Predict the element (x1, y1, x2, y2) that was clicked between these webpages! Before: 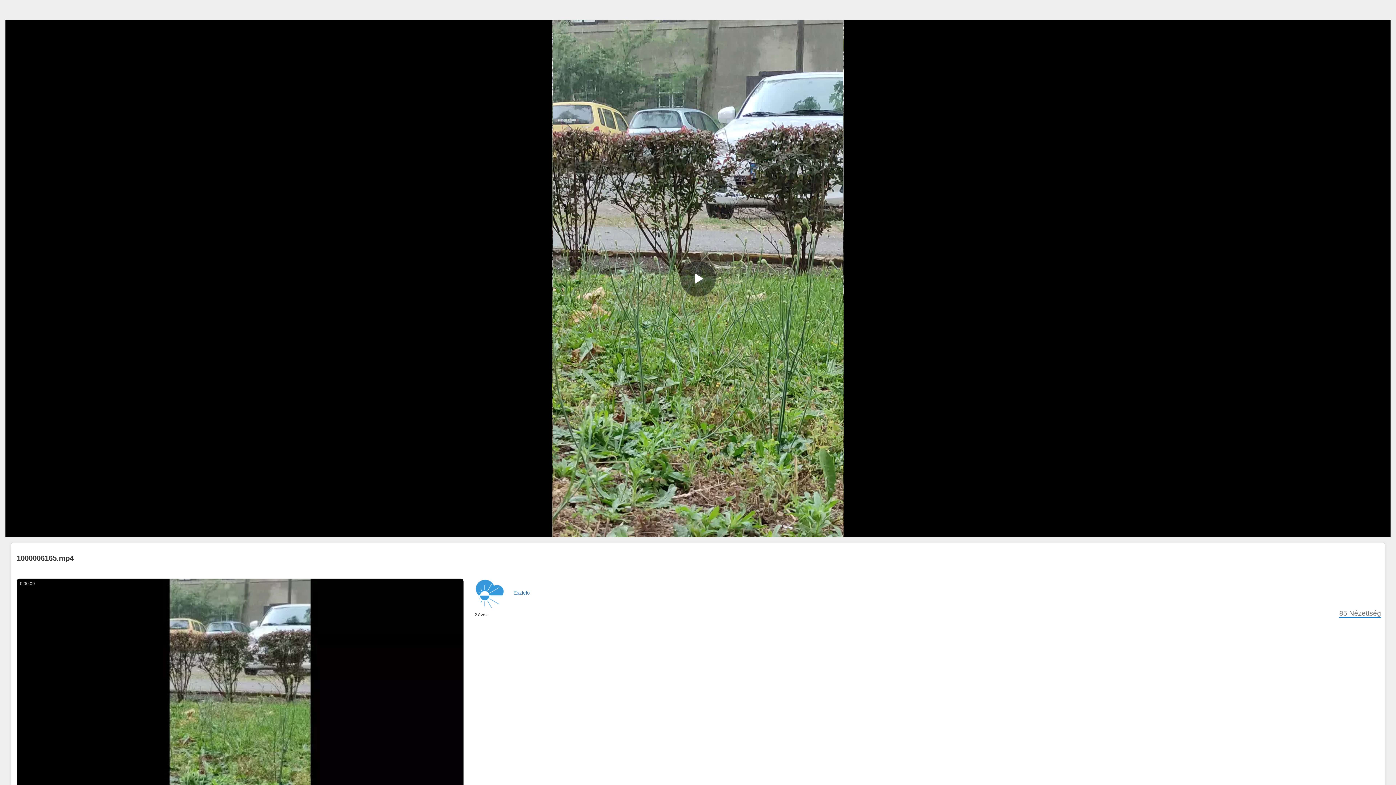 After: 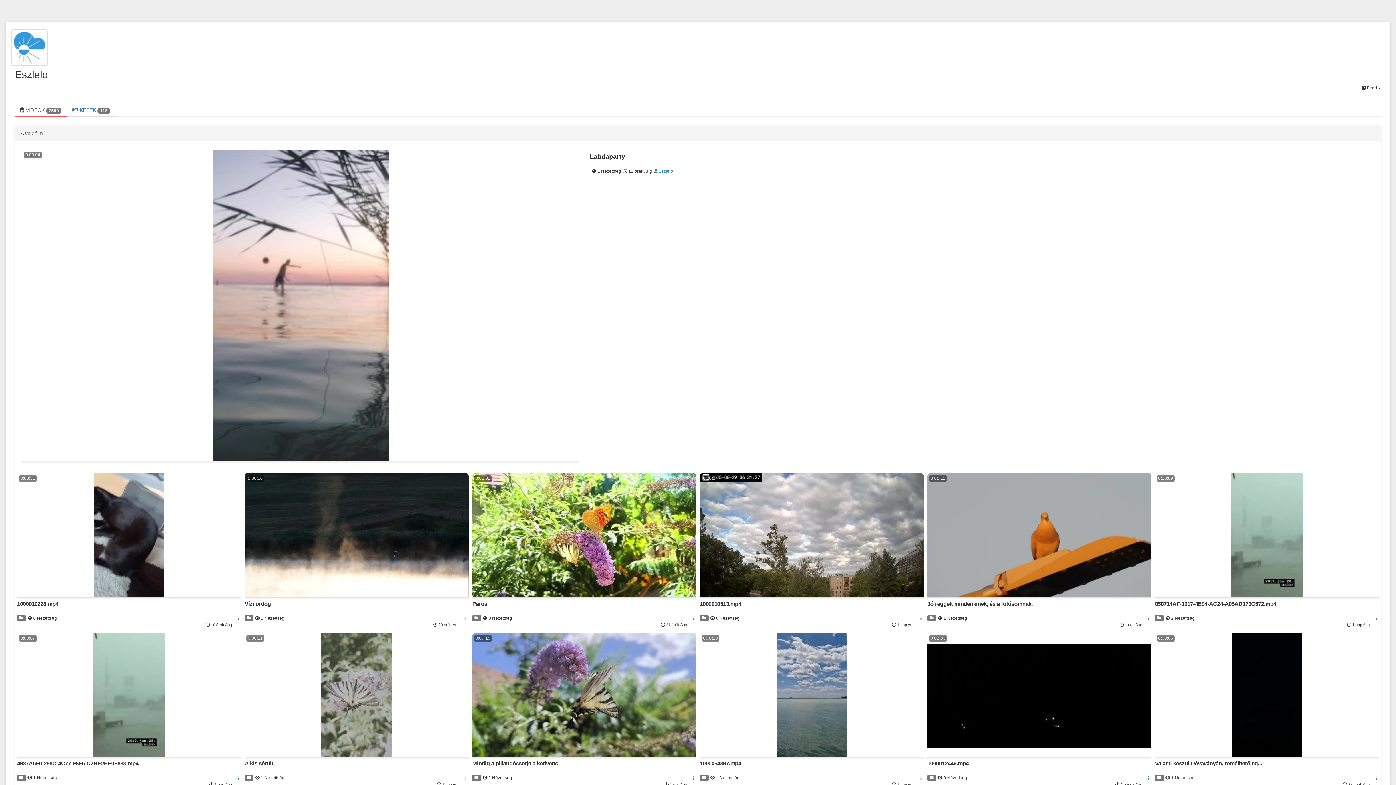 Action: label: Eszlelo bbox: (508, 586, 534, 599)